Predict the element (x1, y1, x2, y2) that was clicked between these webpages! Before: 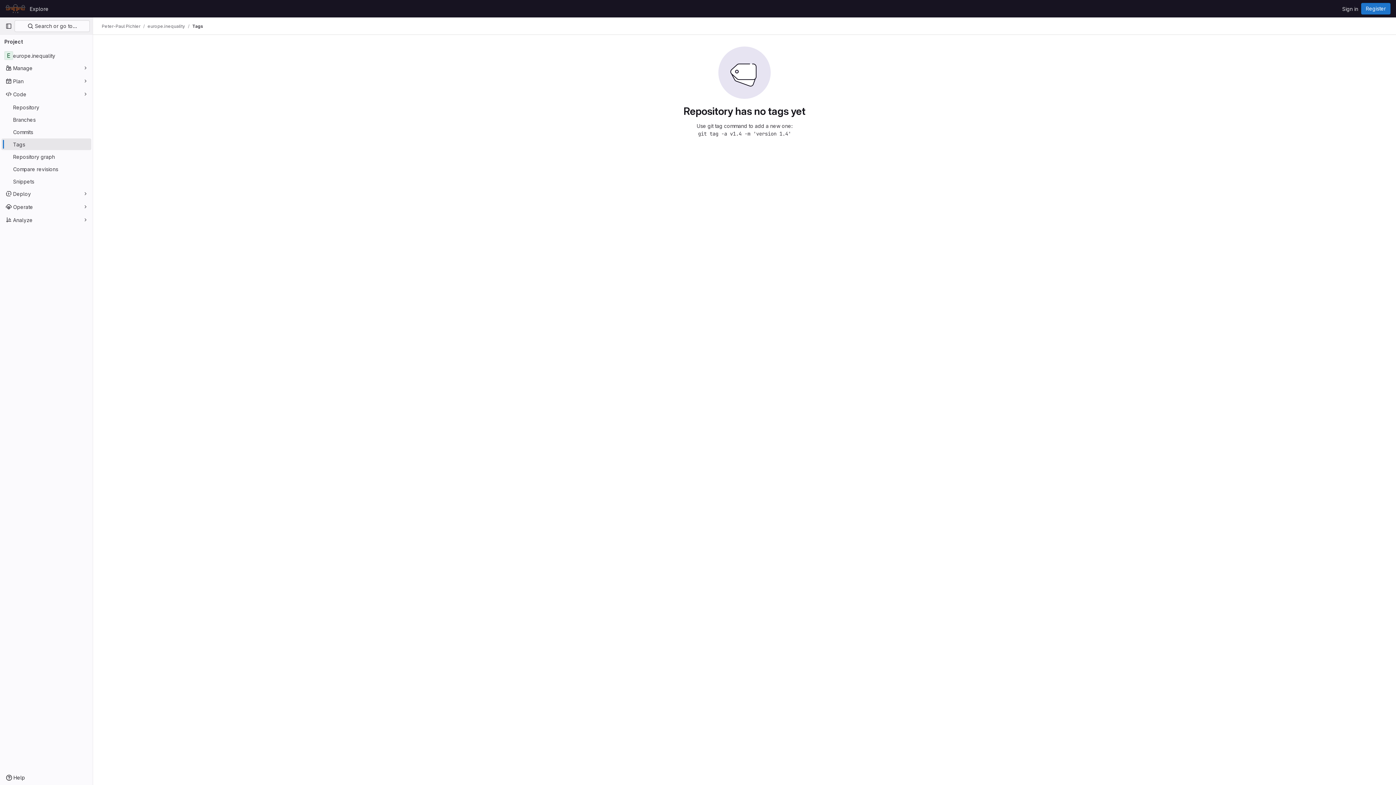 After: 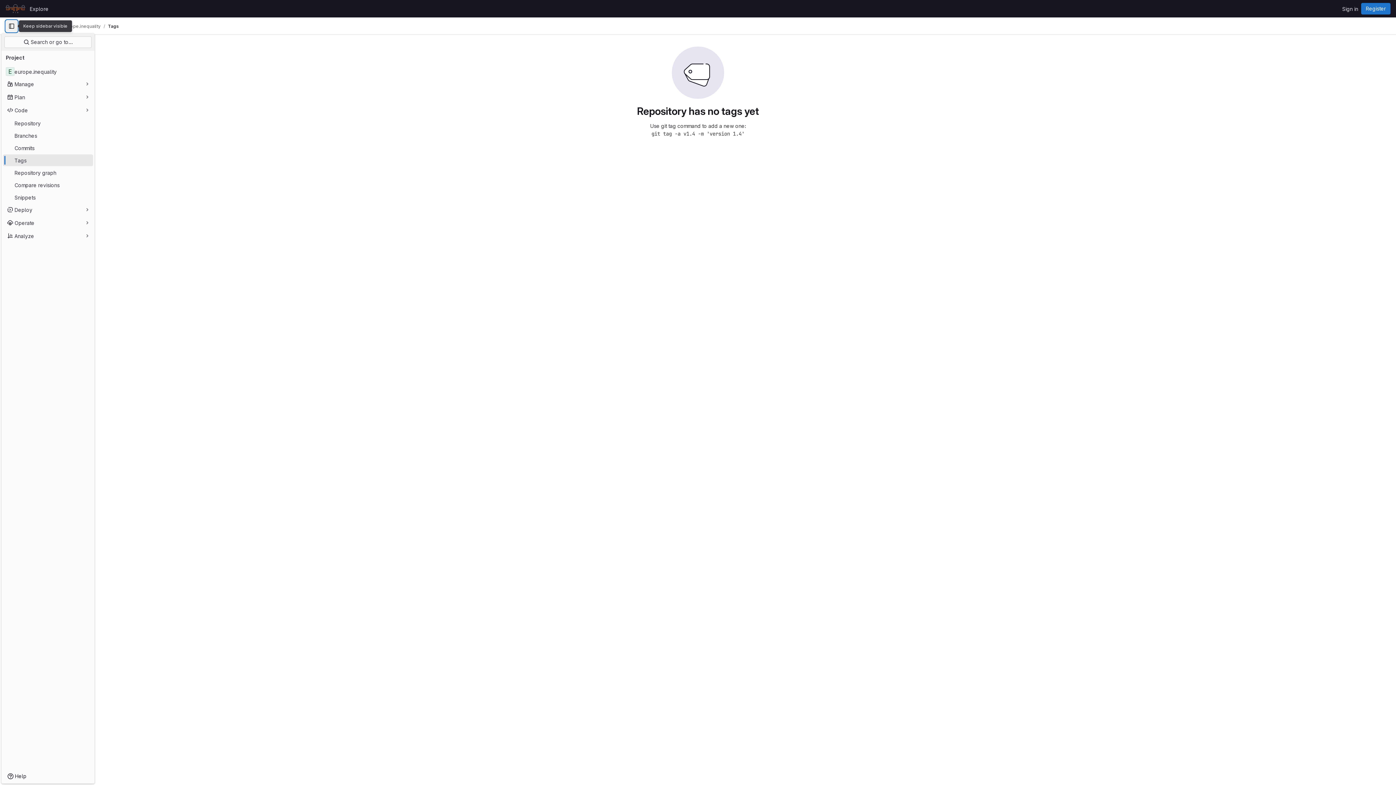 Action: label: Primary navigation sidebar bbox: (2, 20, 14, 32)